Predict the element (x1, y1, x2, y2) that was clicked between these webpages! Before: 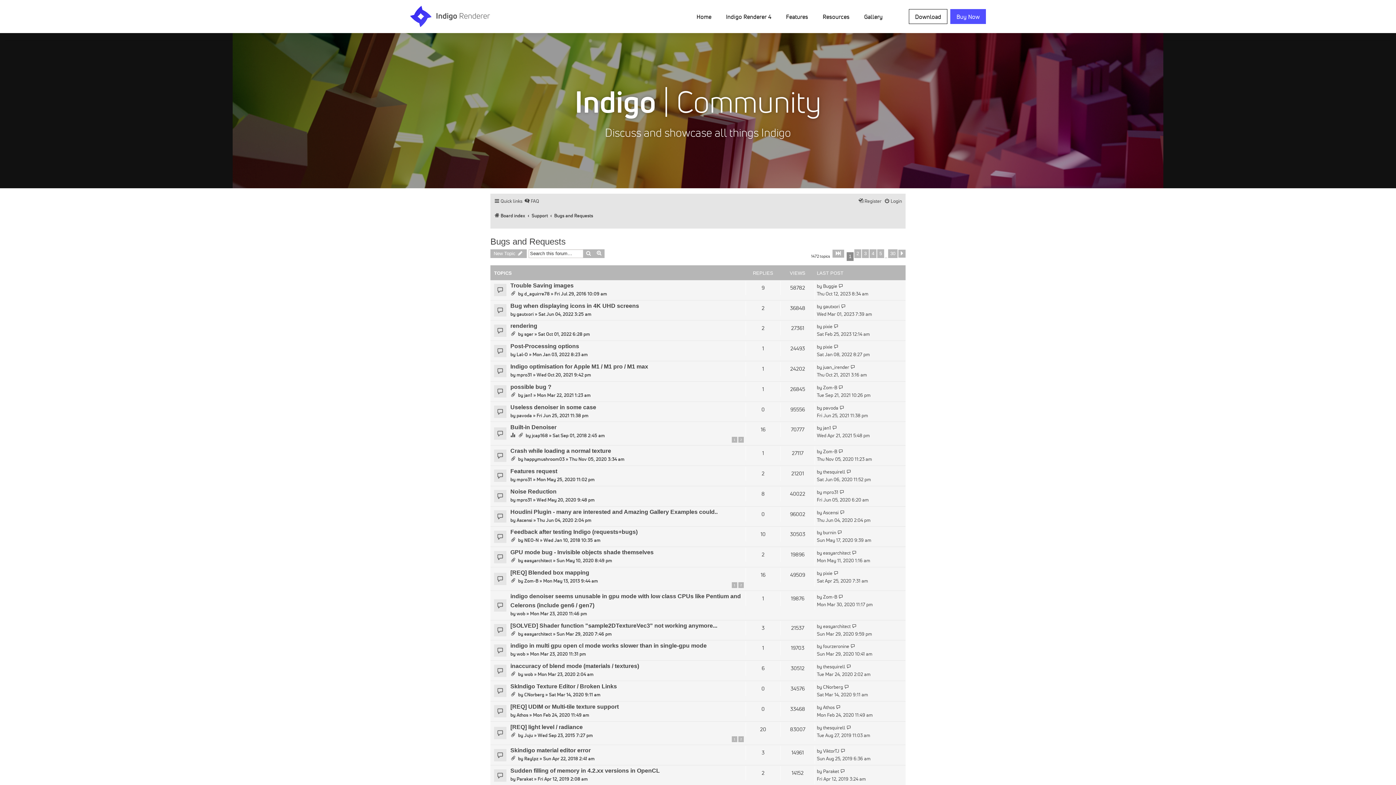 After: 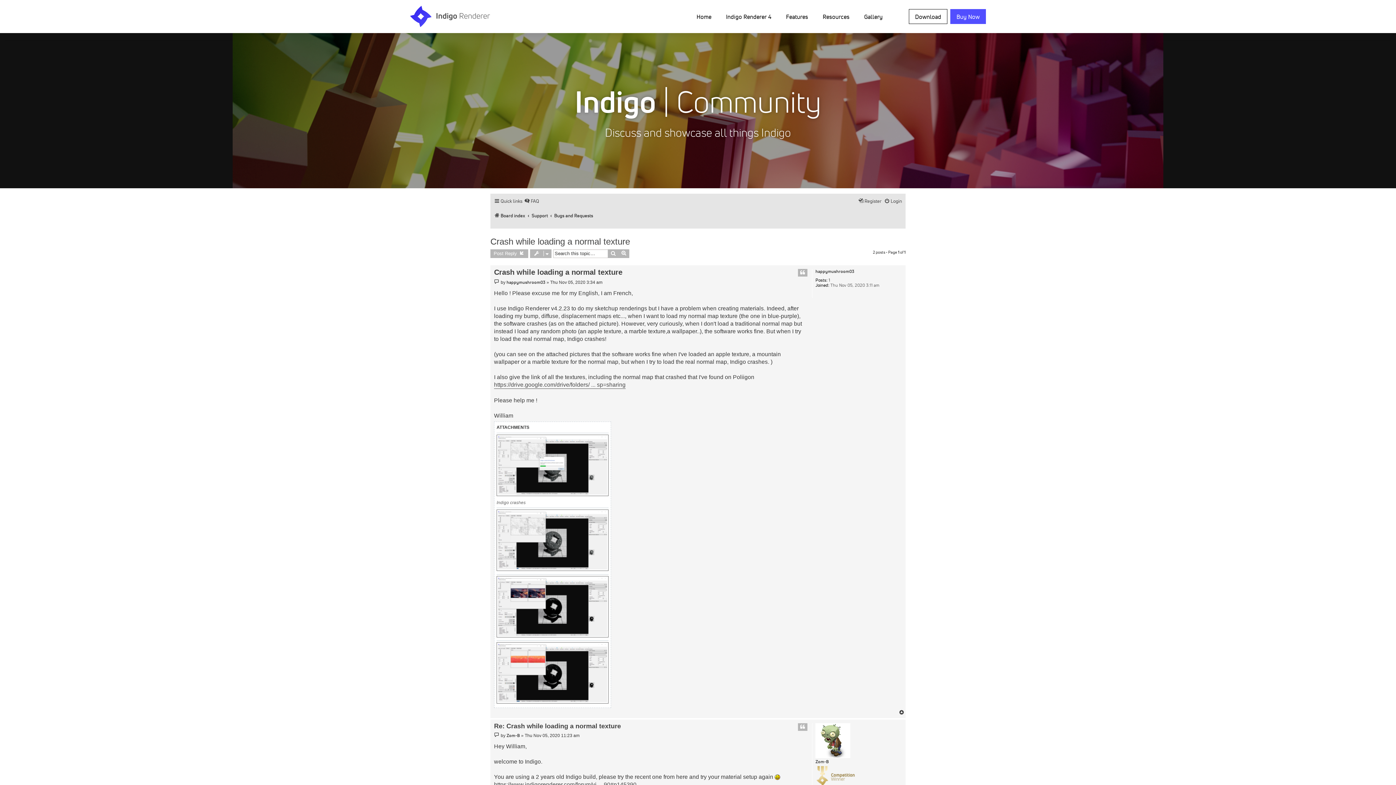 Action: bbox: (510, 448, 611, 454) label: Crash while loading a normal texture